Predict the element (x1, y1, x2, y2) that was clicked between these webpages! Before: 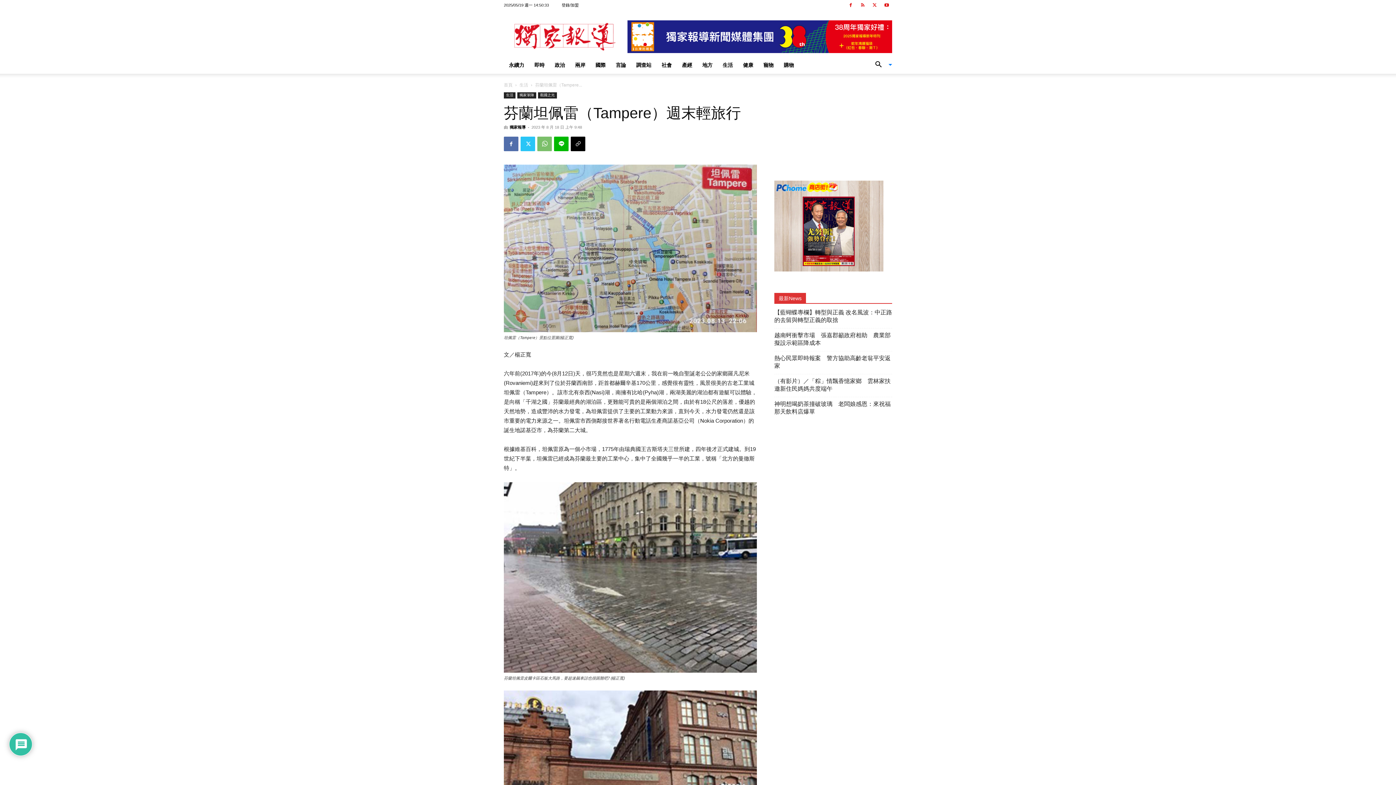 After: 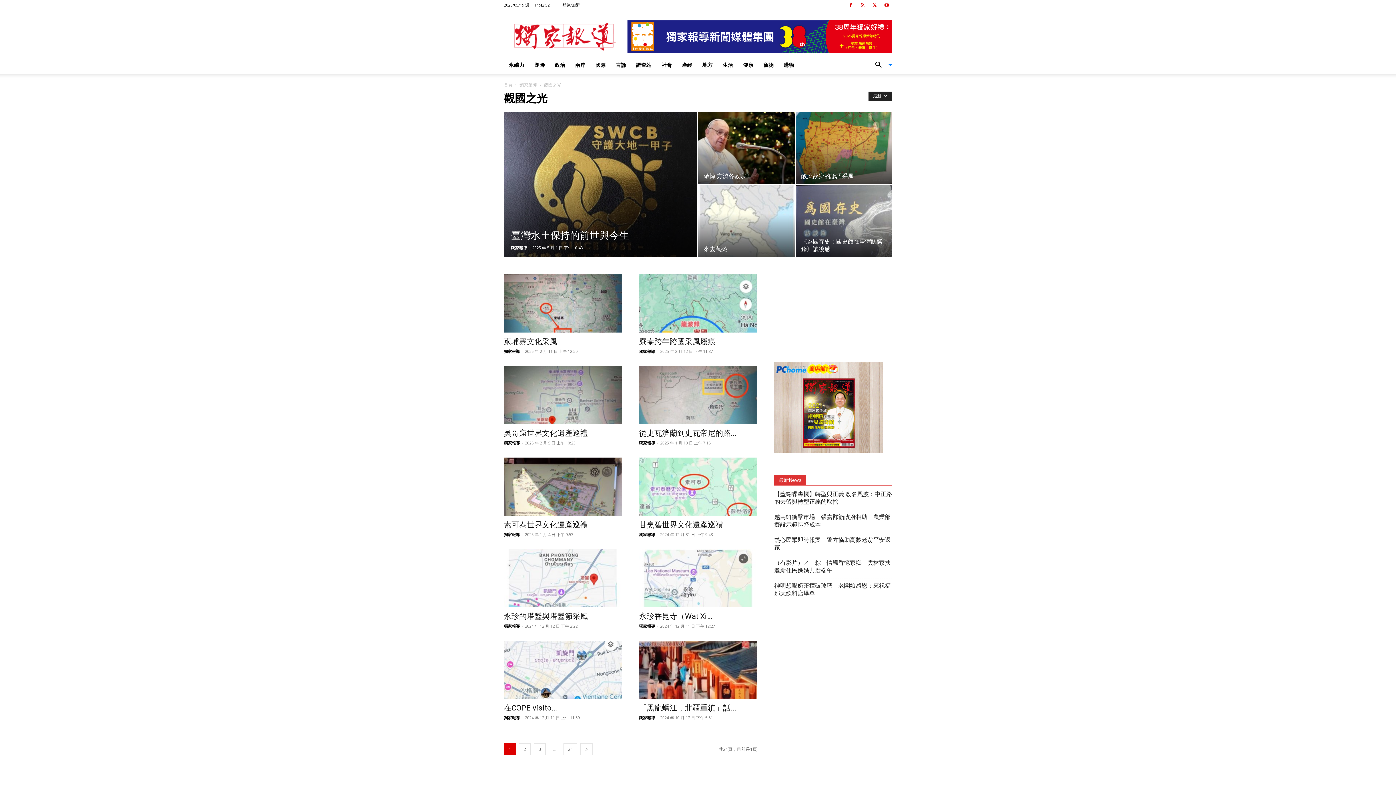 Action: bbox: (538, 92, 557, 98) label: 觀國之光